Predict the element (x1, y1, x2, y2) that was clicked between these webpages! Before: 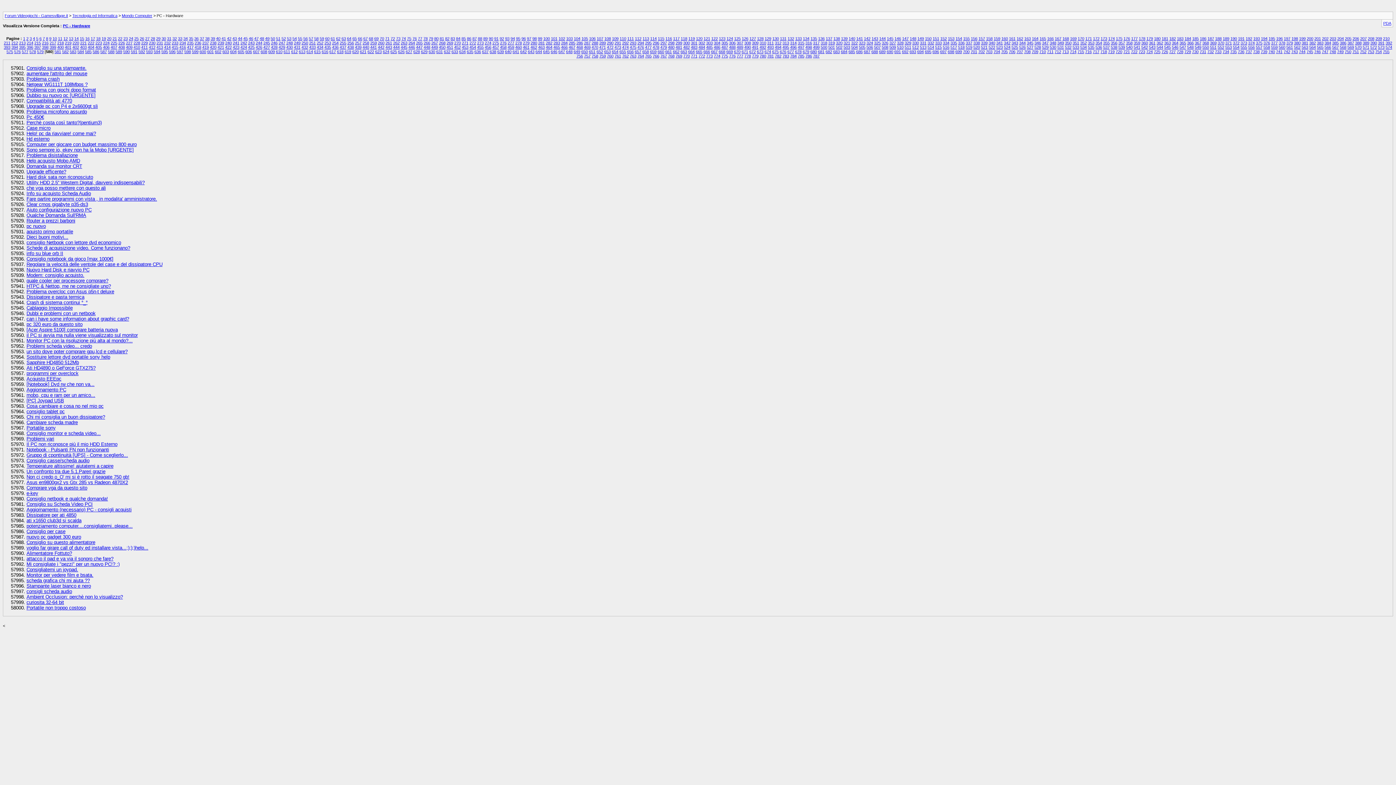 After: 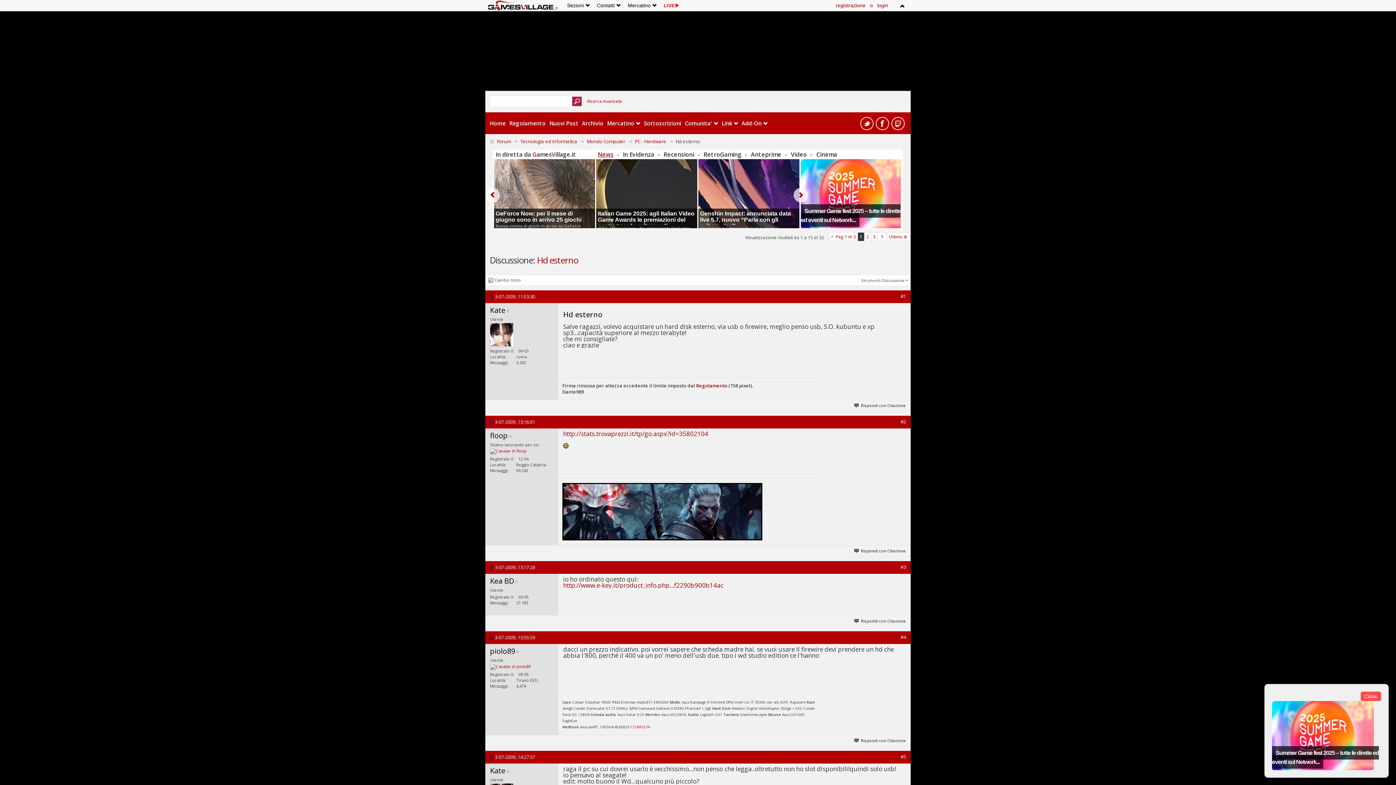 Action: bbox: (26, 136, 49, 141) label: Hd esterno